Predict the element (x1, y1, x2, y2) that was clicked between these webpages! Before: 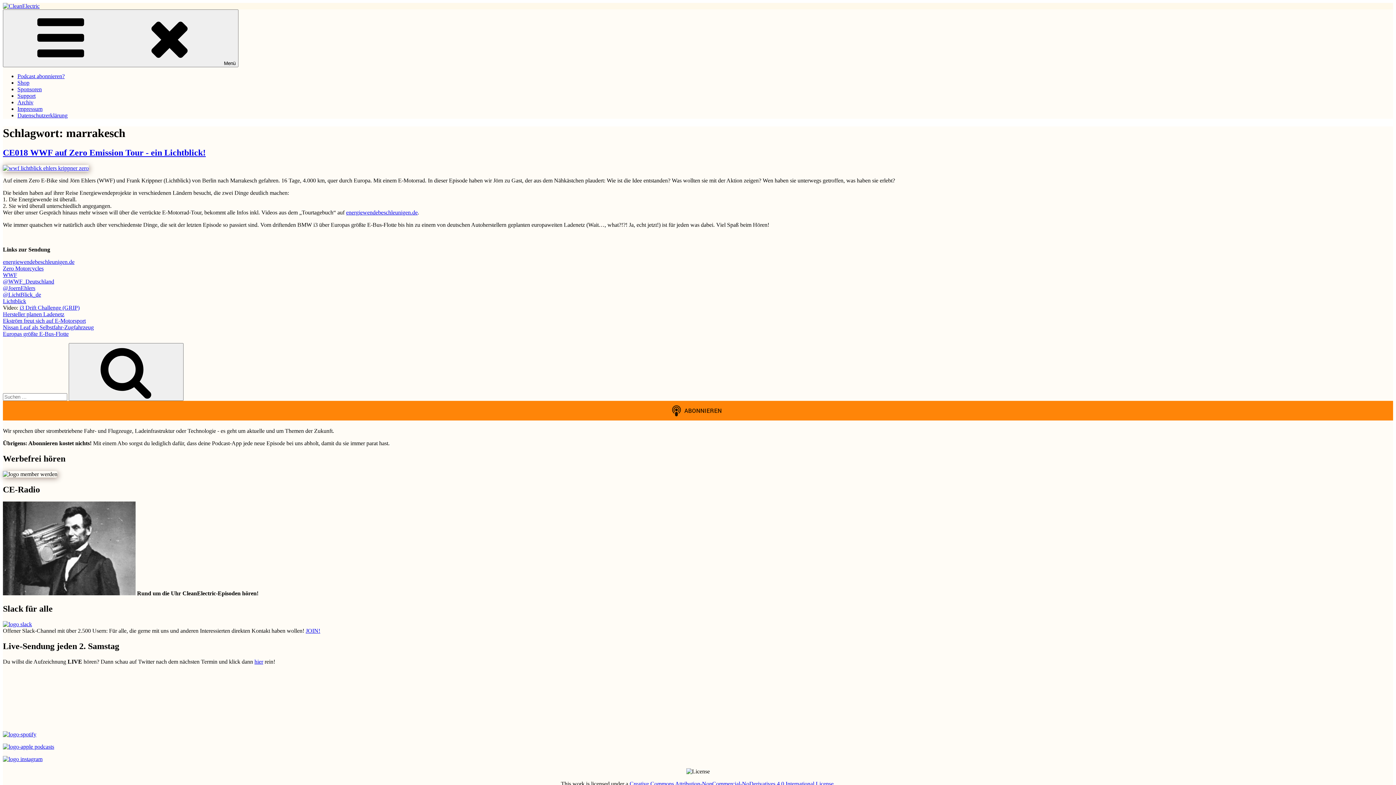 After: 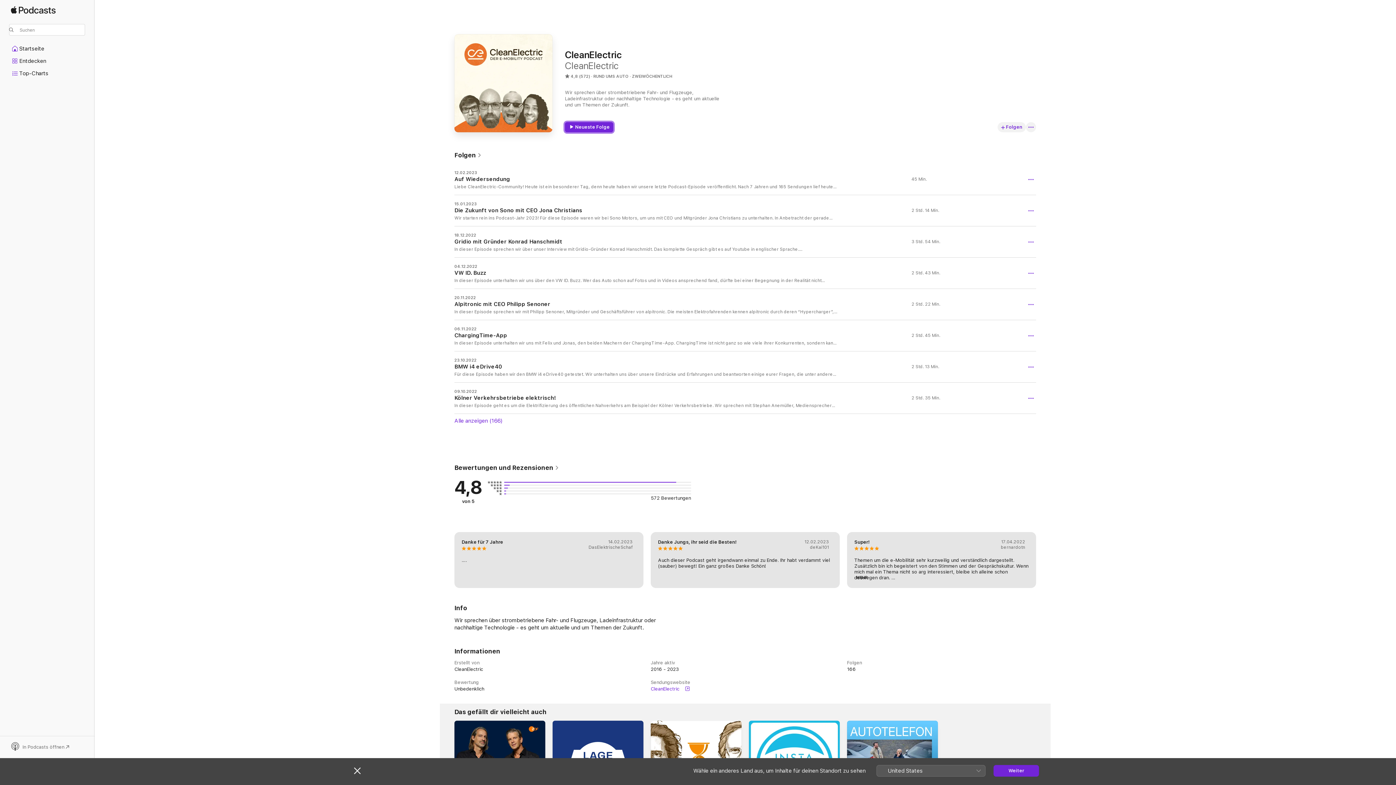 Action: bbox: (2, 744, 54, 750)